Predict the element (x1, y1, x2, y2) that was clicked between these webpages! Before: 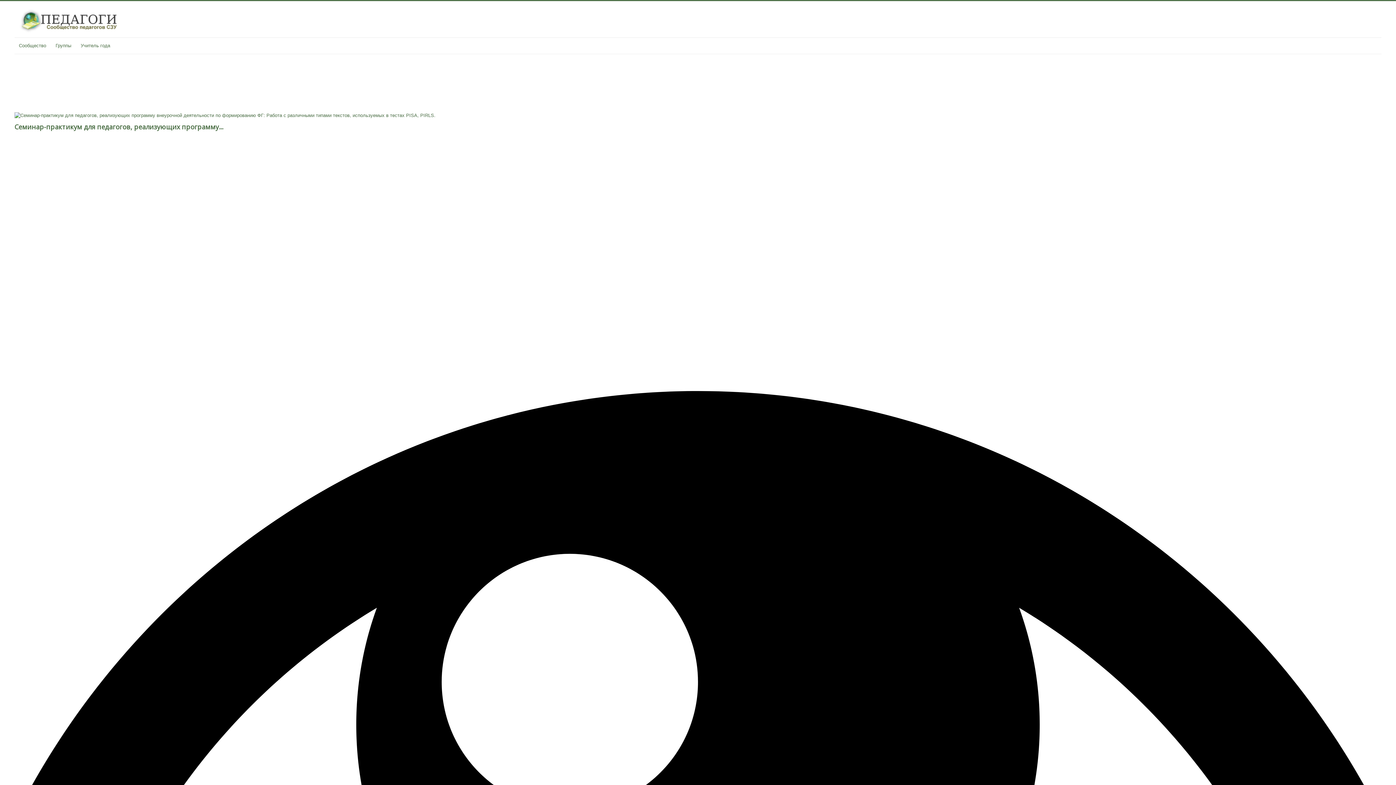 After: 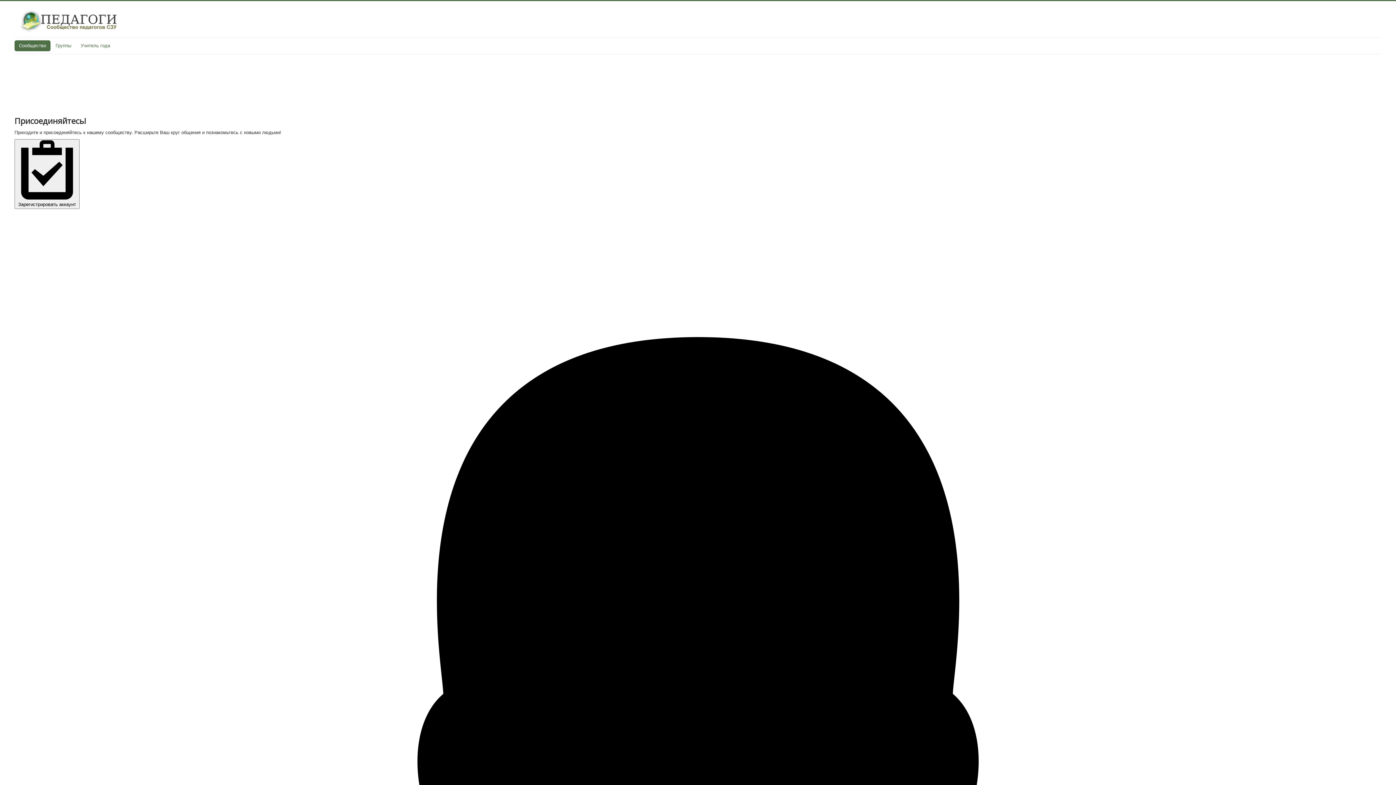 Action: bbox: (14, 40, 50, 51) label: Сообщество